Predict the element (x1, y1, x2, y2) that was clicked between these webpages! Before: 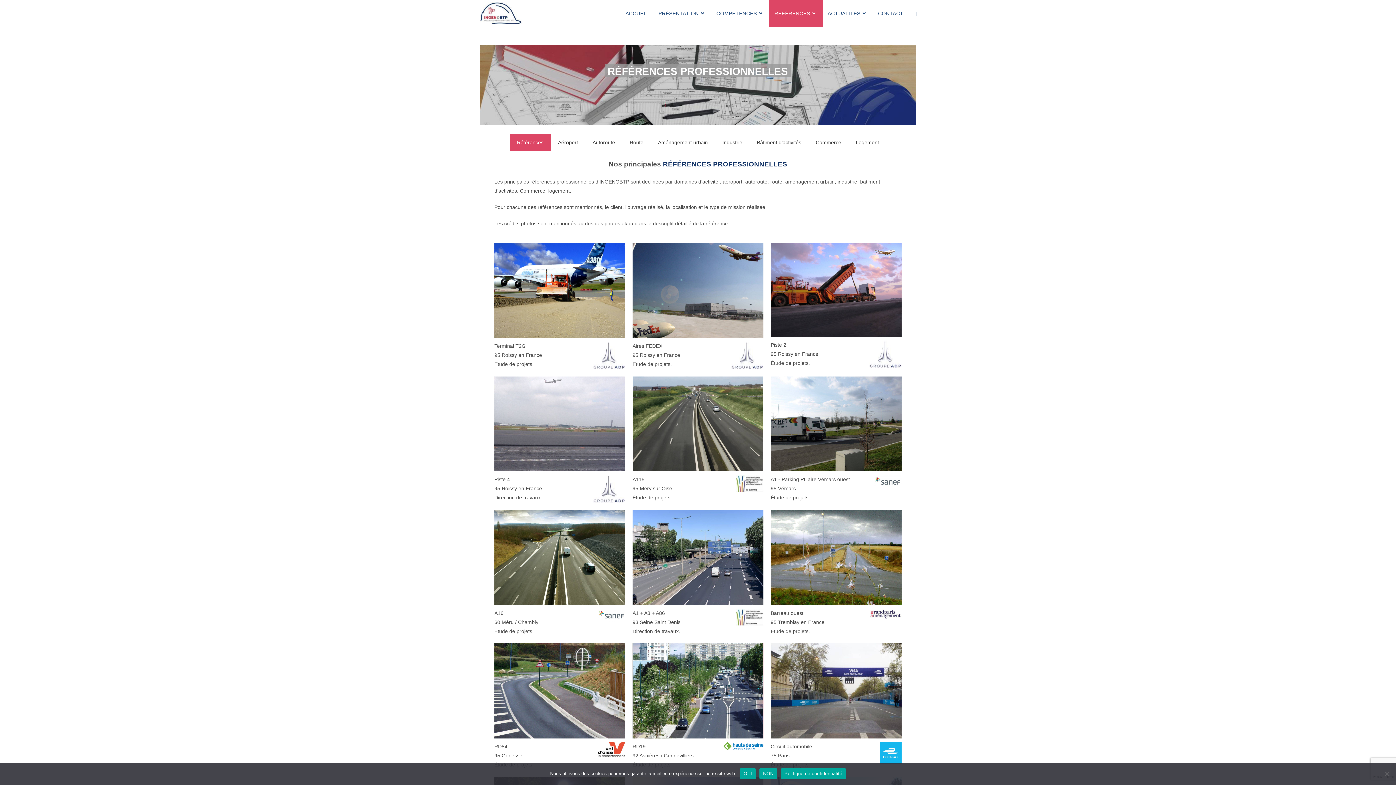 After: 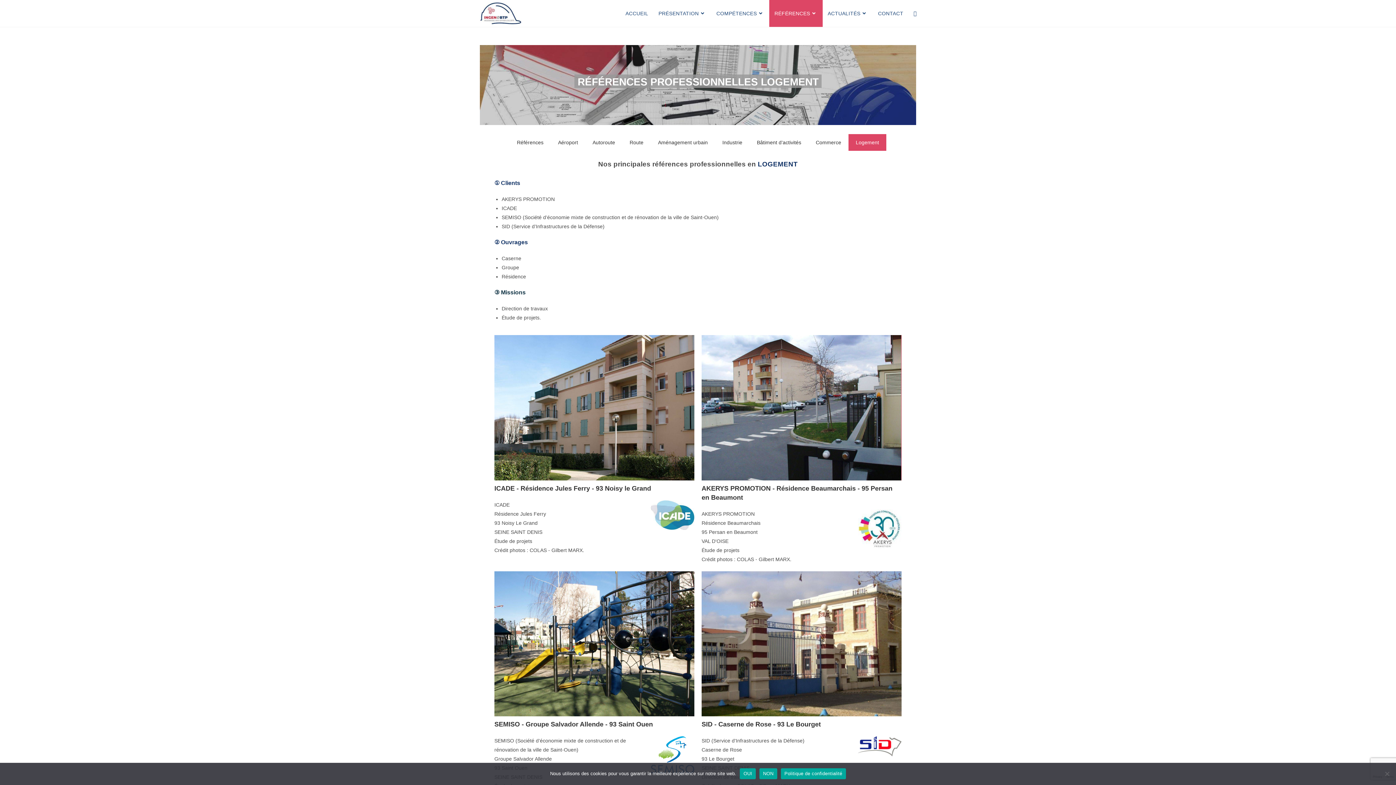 Action: bbox: (848, 134, 886, 150) label: Logement